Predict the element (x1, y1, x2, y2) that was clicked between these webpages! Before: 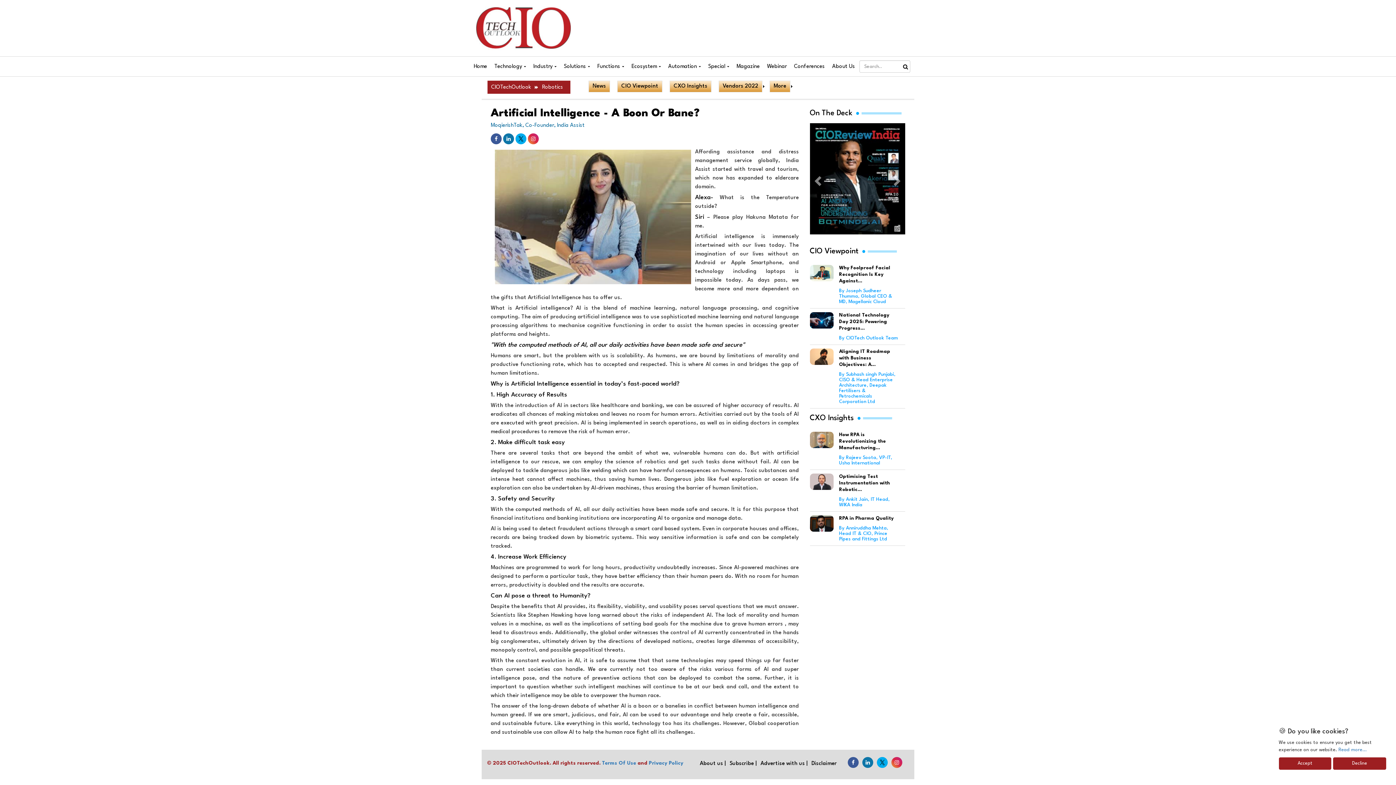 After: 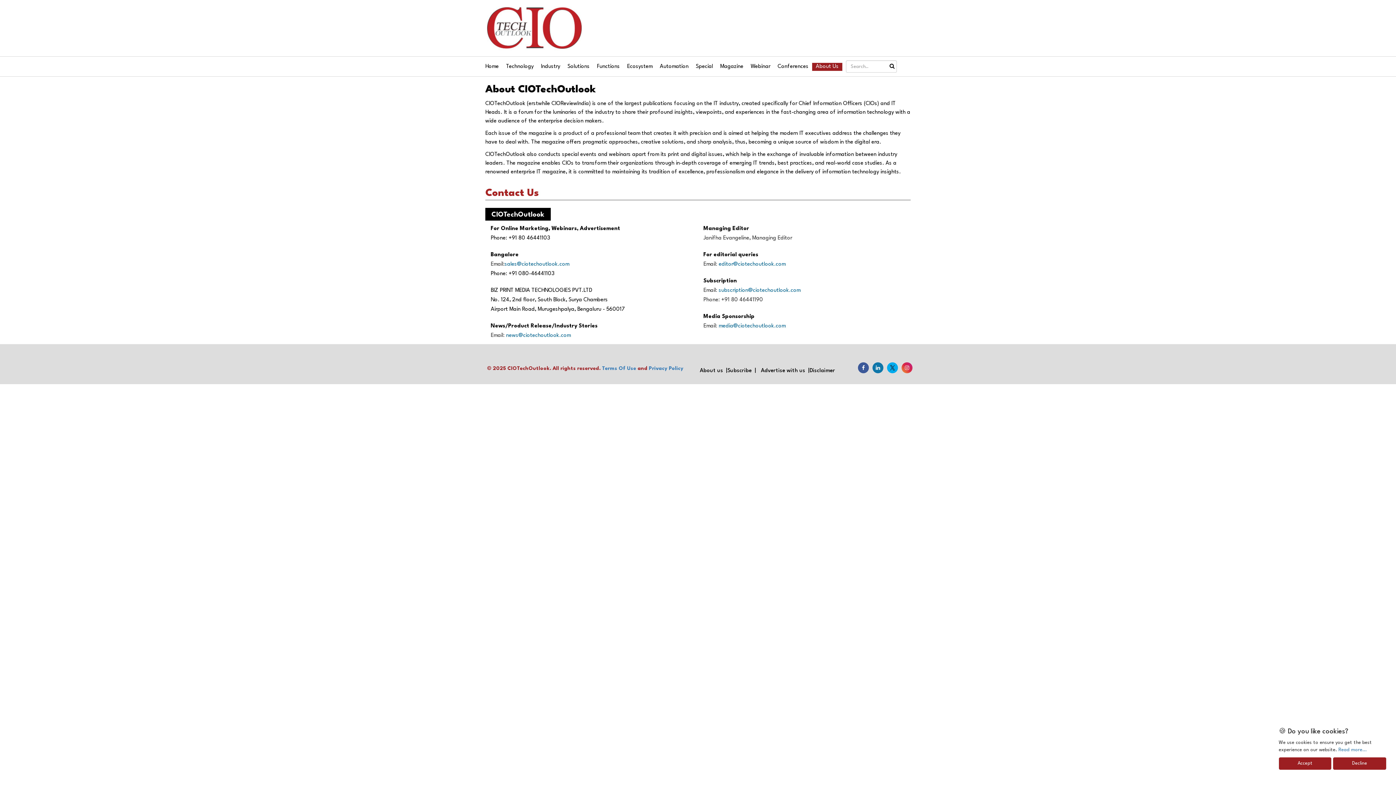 Action: label: About us | bbox: (700, 761, 726, 767)